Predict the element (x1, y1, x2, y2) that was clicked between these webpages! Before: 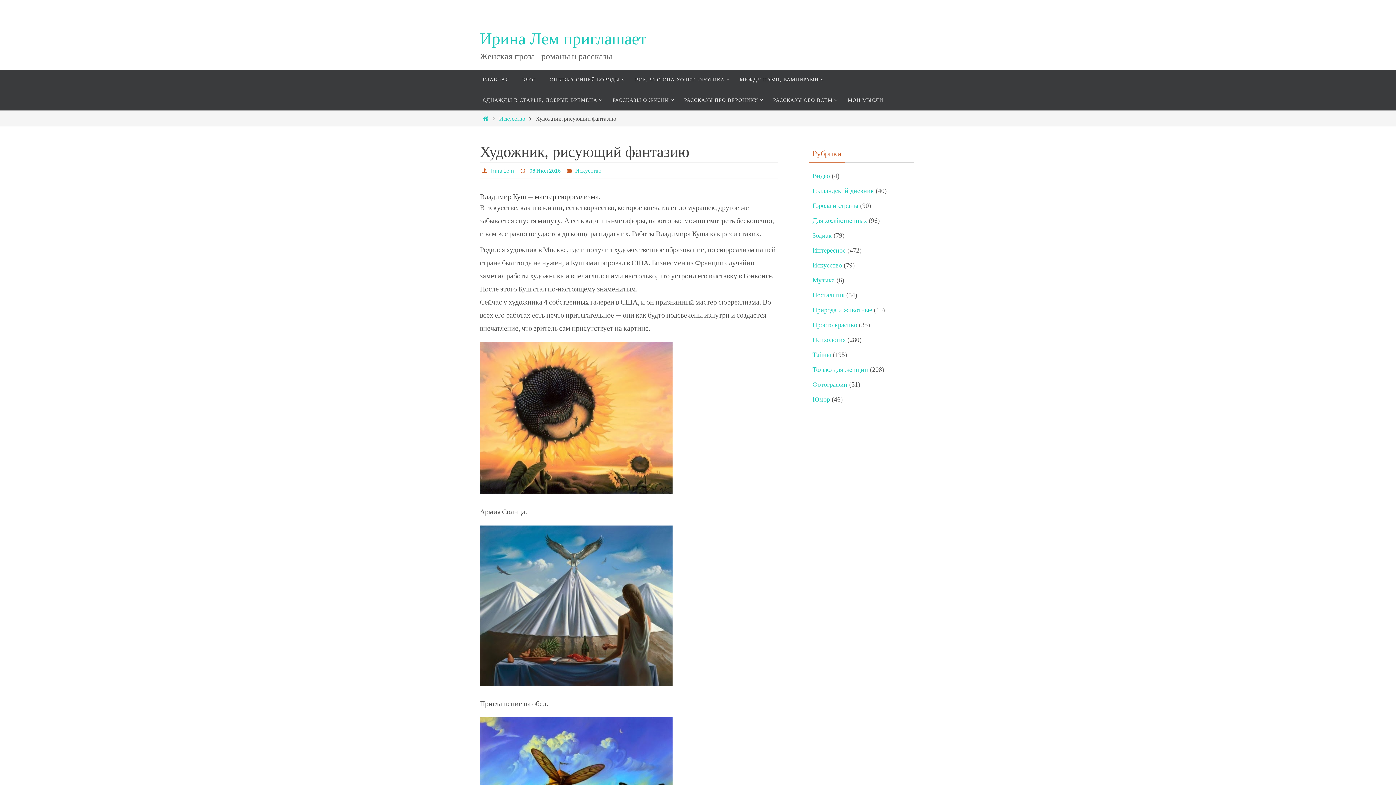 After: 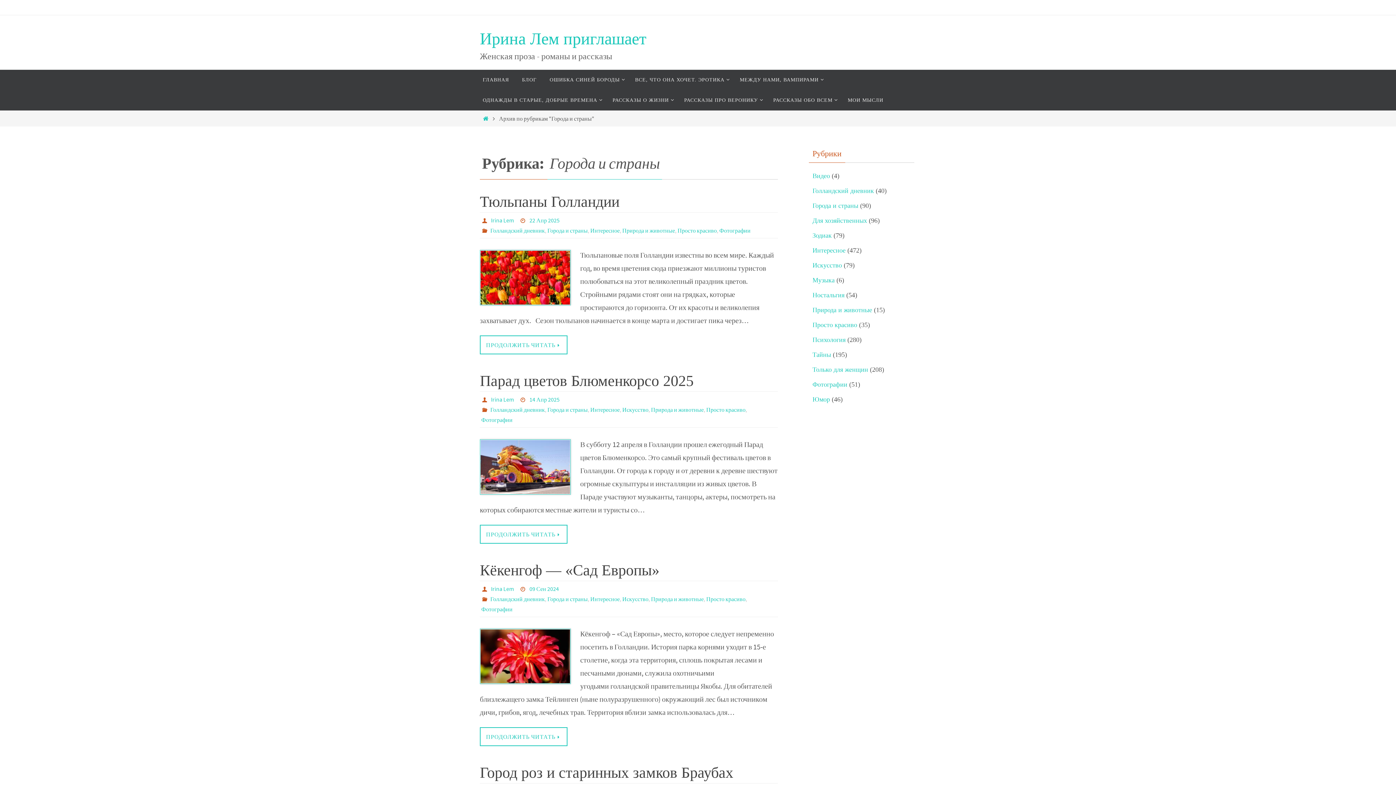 Action: bbox: (812, 202, 858, 209) label: Города и страны